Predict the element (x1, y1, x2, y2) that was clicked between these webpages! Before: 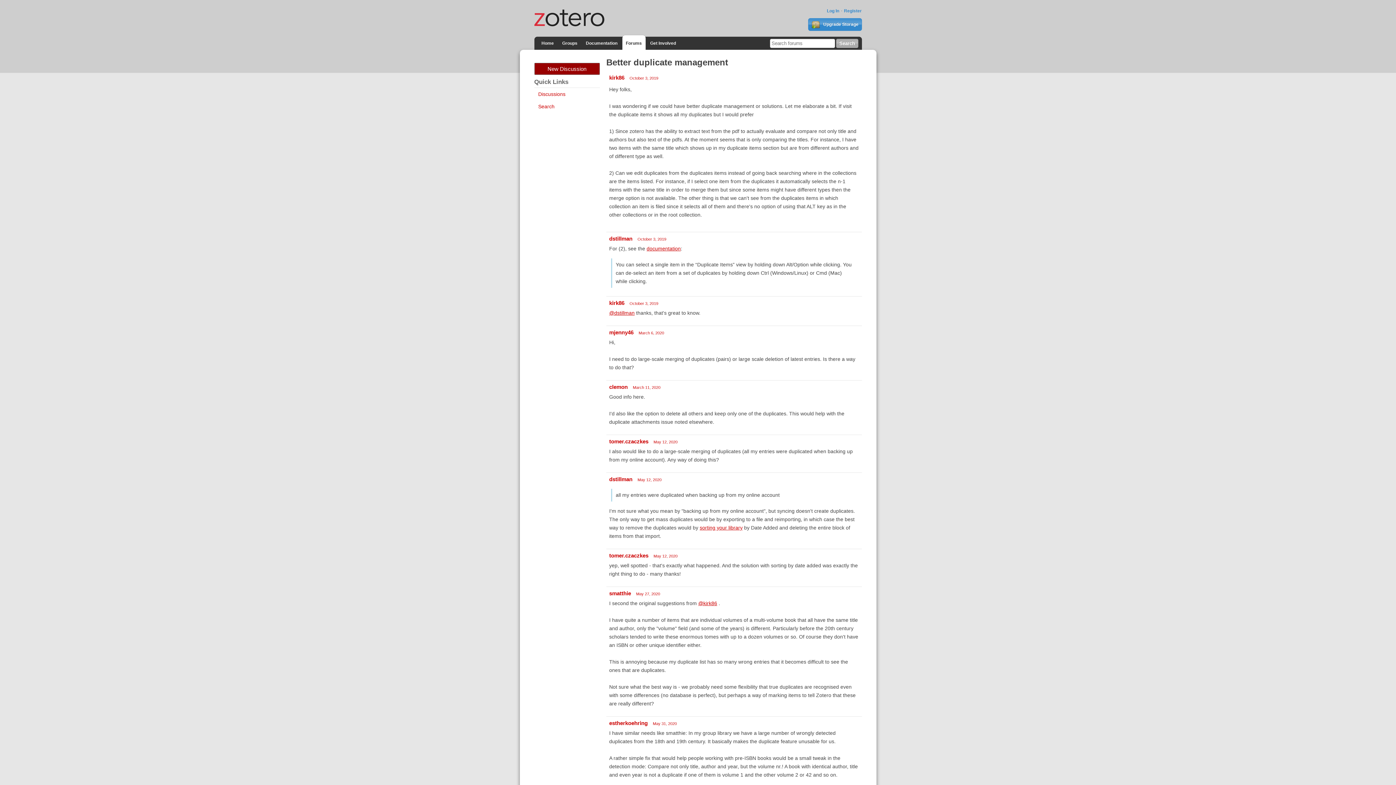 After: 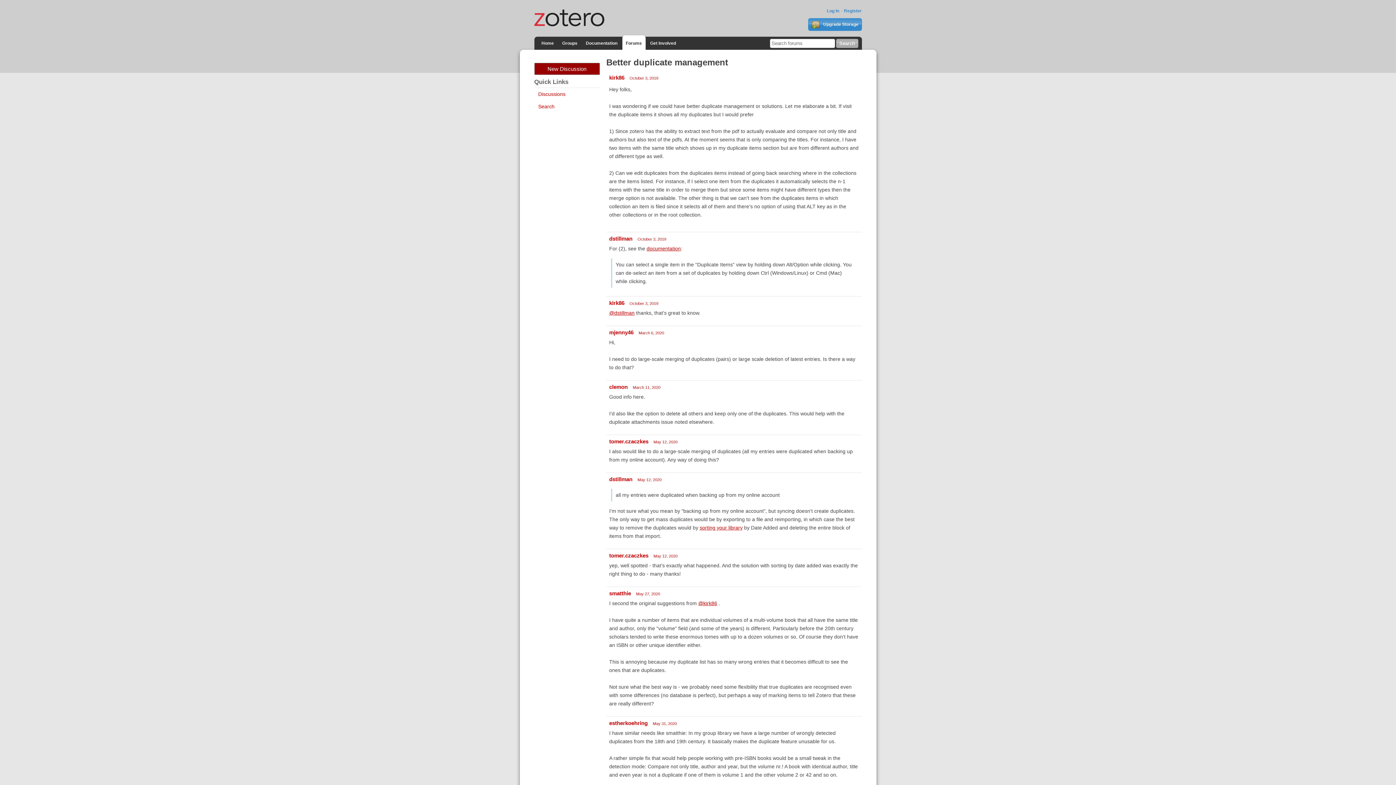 Action: label: October 3, 2019 bbox: (629, 75, 658, 80)